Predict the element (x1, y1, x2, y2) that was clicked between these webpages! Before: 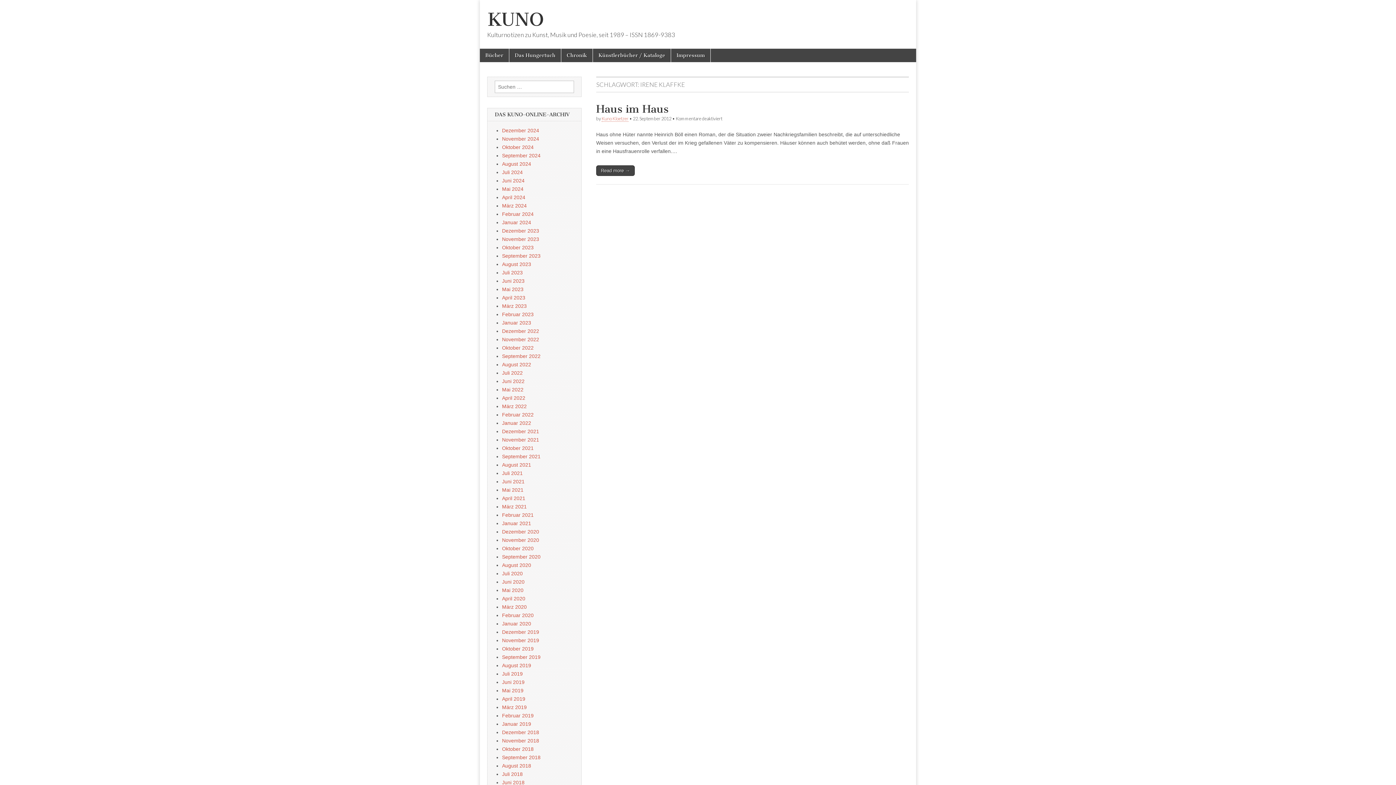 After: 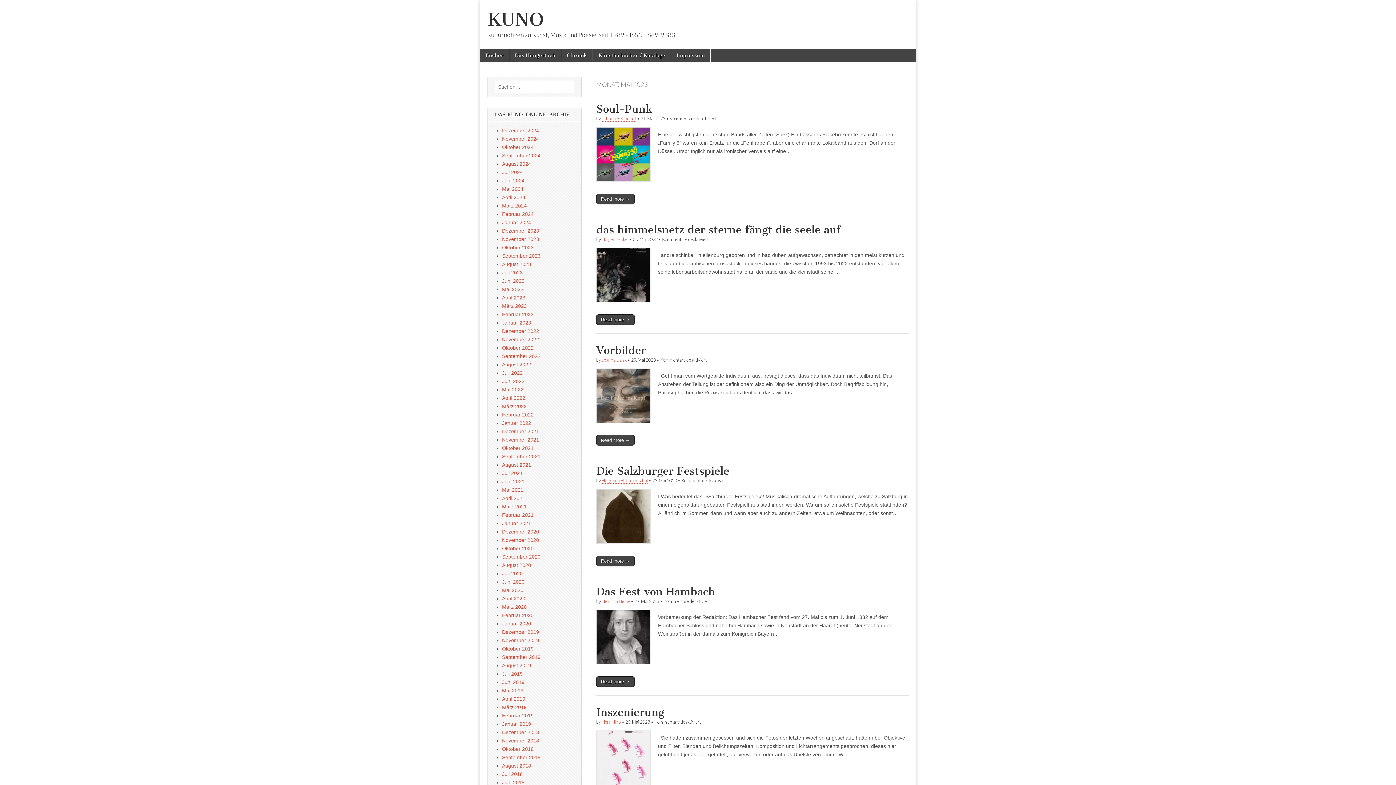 Action: label: Mai 2023 bbox: (502, 286, 523, 292)